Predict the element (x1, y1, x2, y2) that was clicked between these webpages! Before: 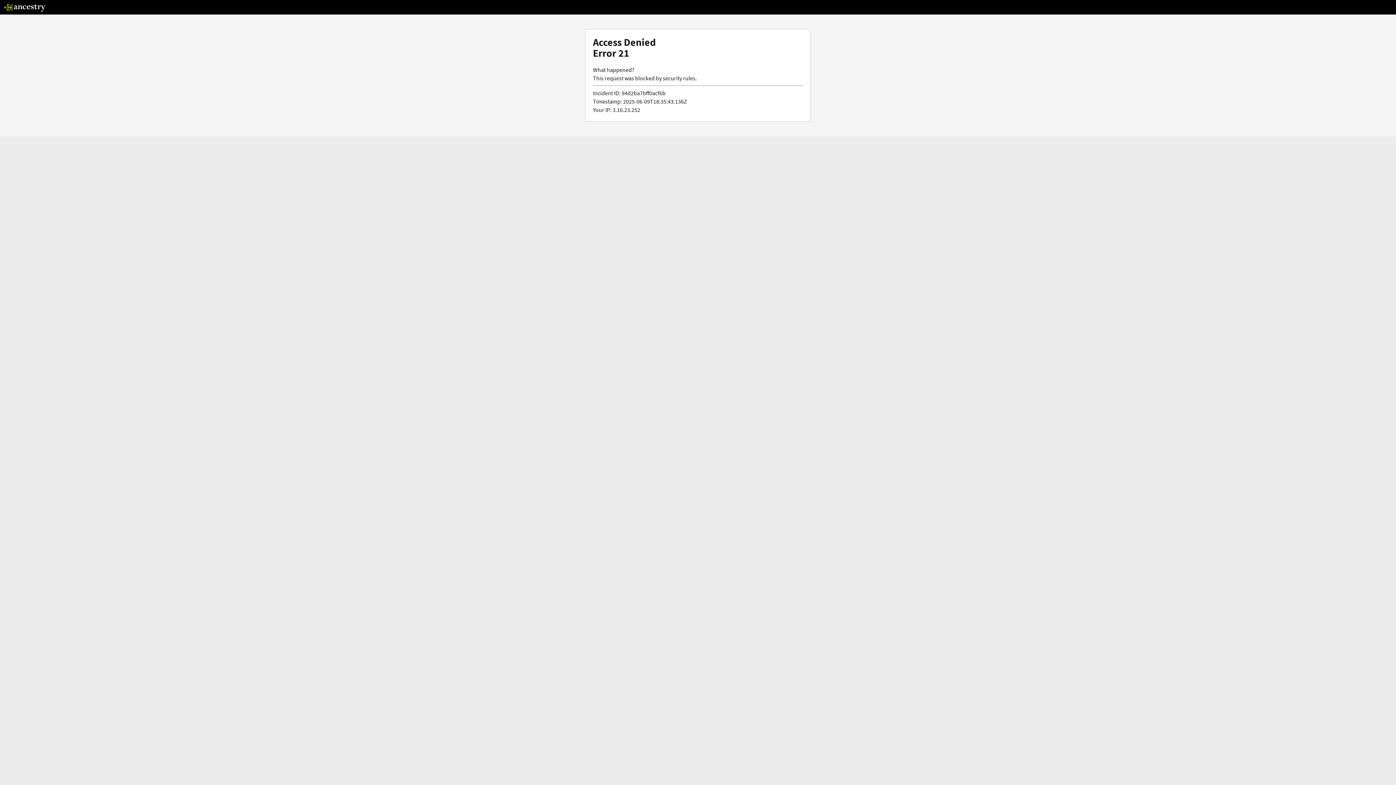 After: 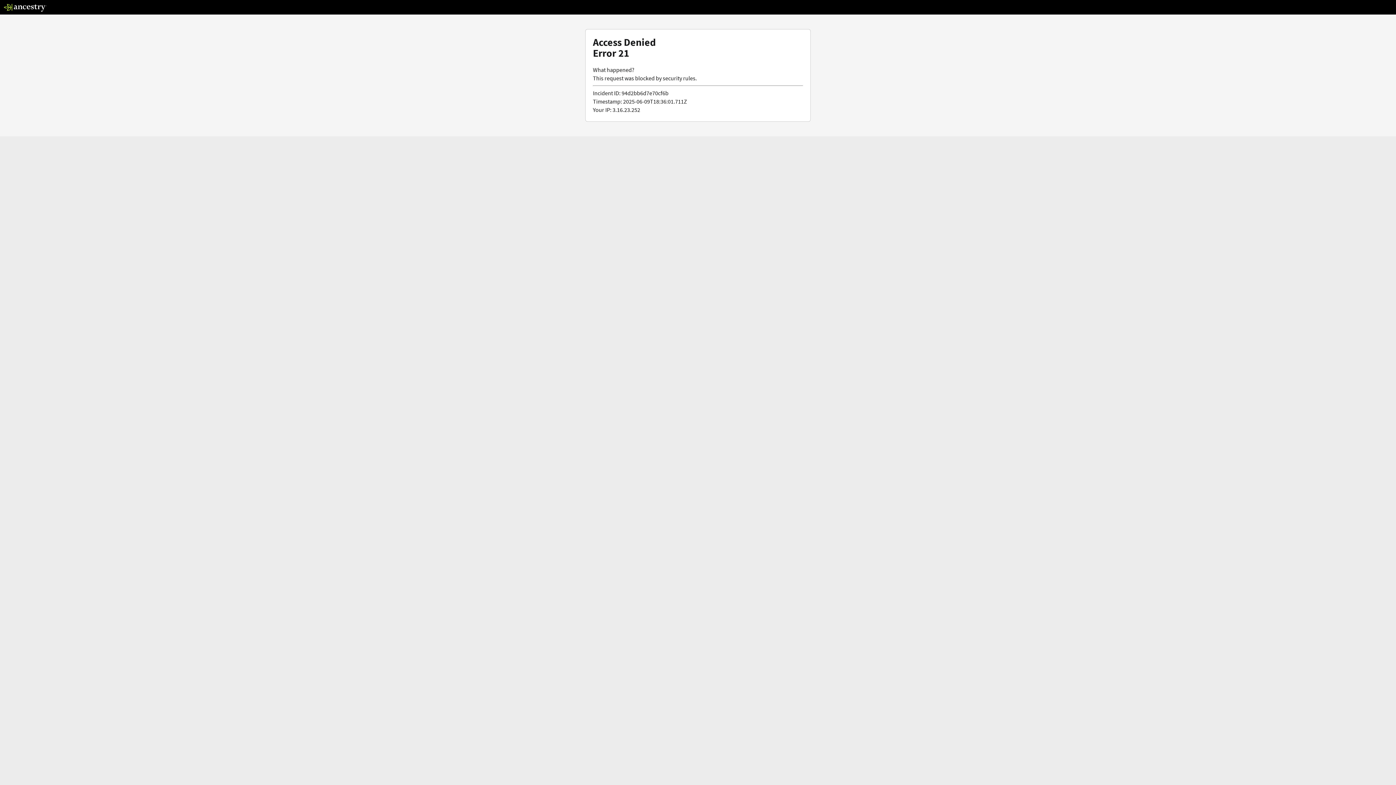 Action: bbox: (3, 5, 46, 13)